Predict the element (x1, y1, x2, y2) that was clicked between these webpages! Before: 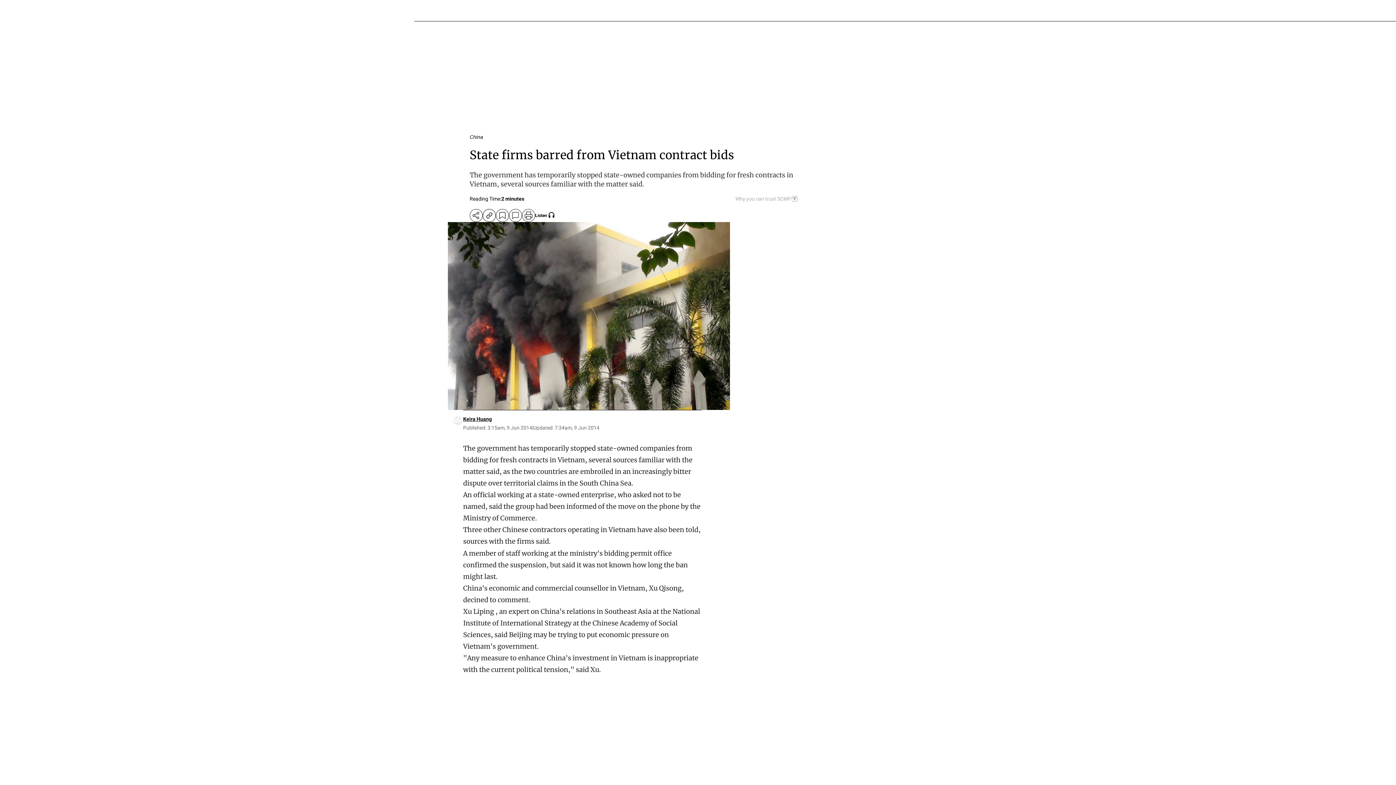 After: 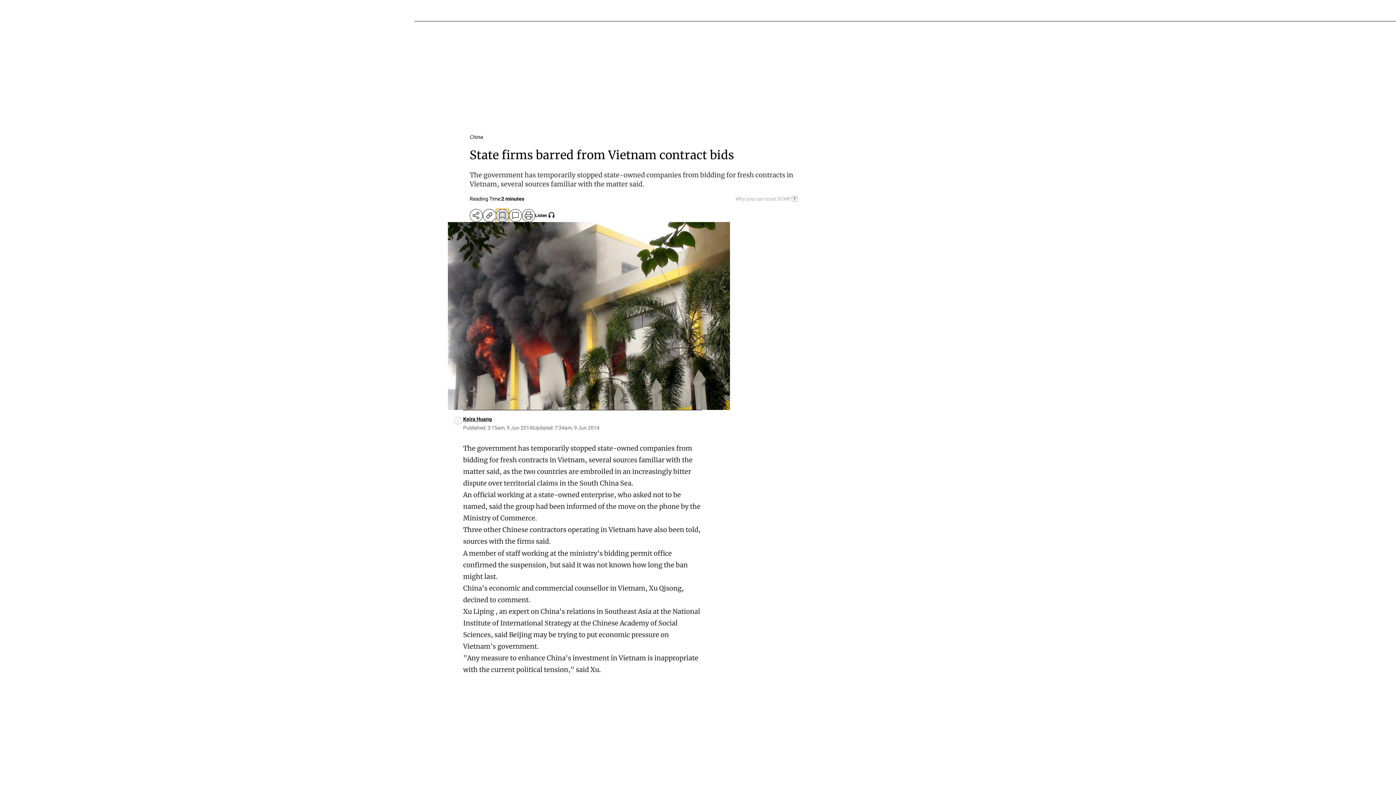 Action: bbox: (496, 209, 509, 222) label: bookmark